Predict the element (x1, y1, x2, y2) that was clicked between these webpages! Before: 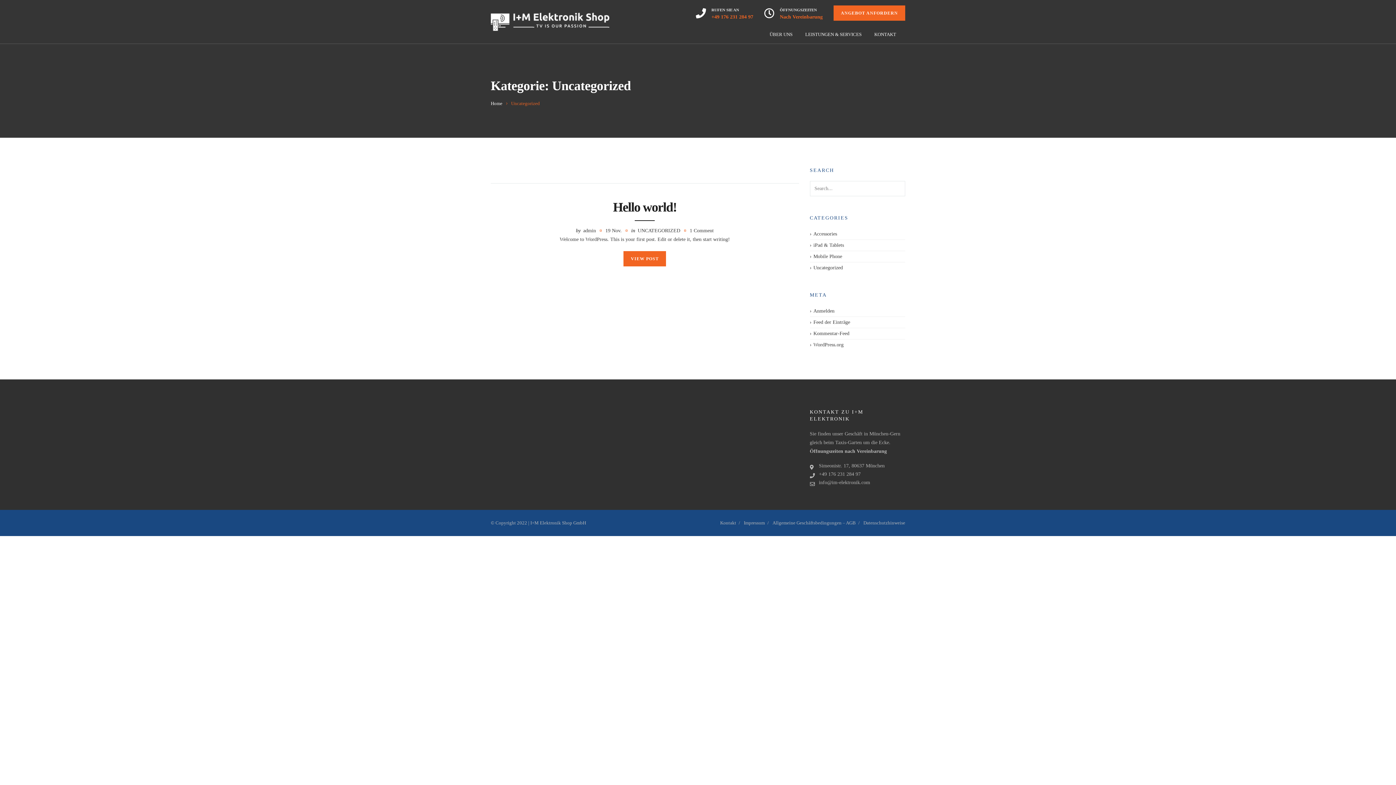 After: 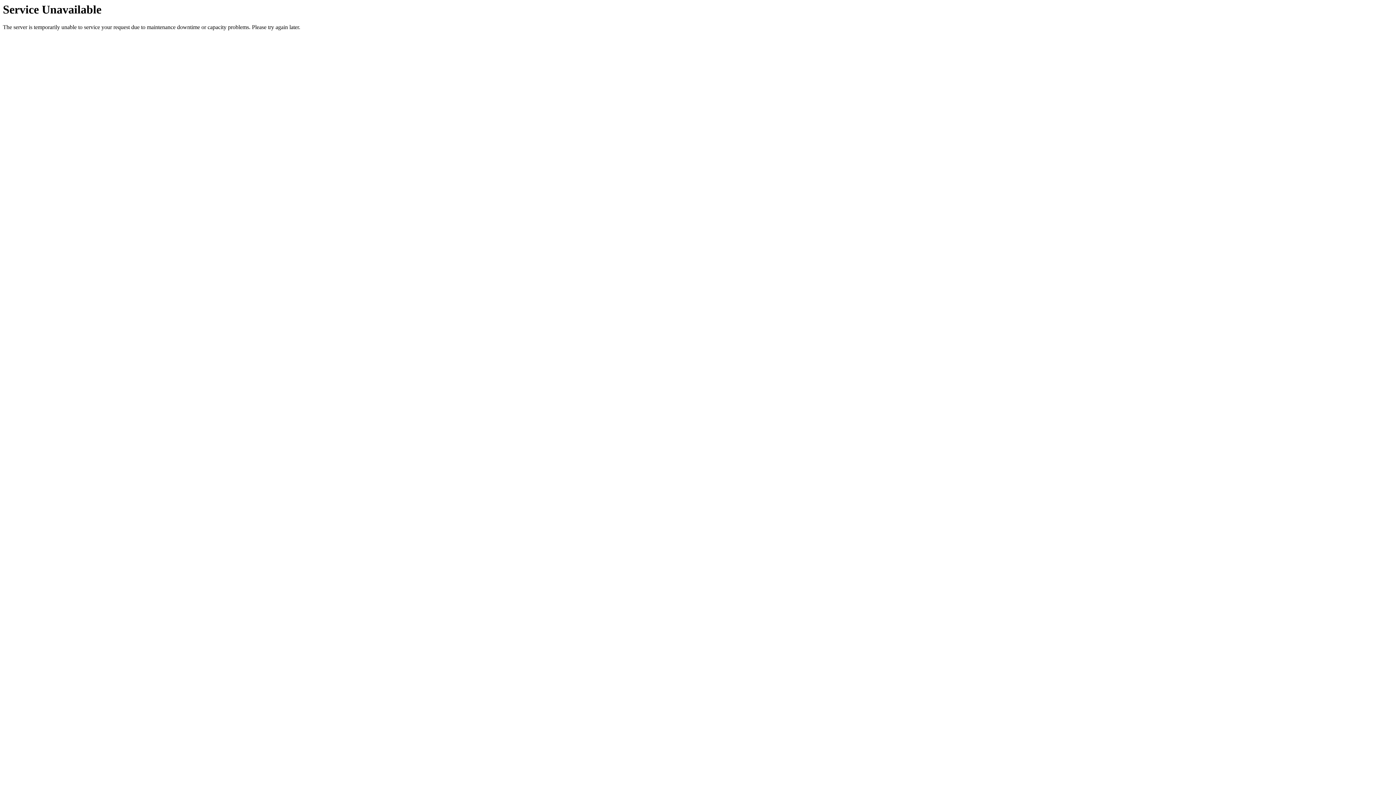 Action: bbox: (870, 25, 900, 43) label: KONTAKT